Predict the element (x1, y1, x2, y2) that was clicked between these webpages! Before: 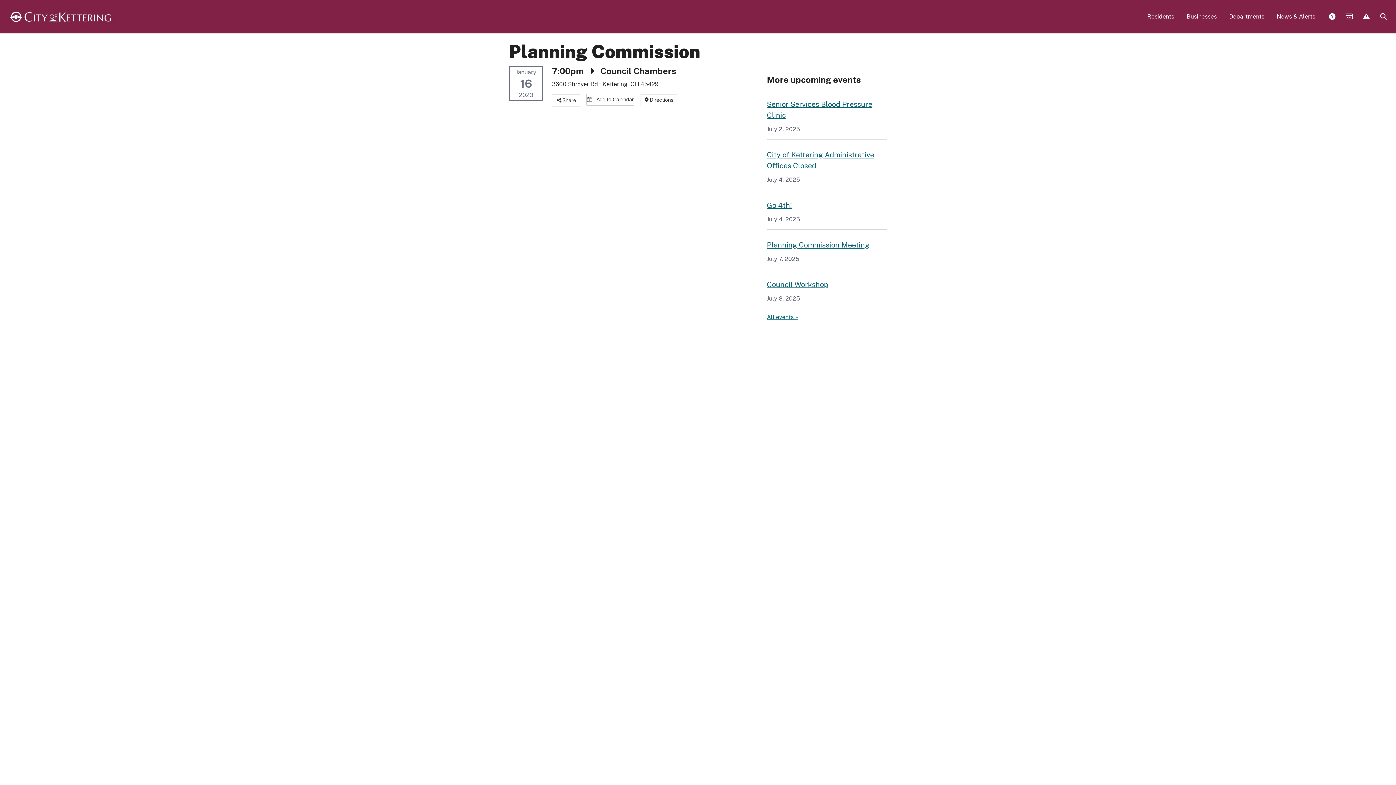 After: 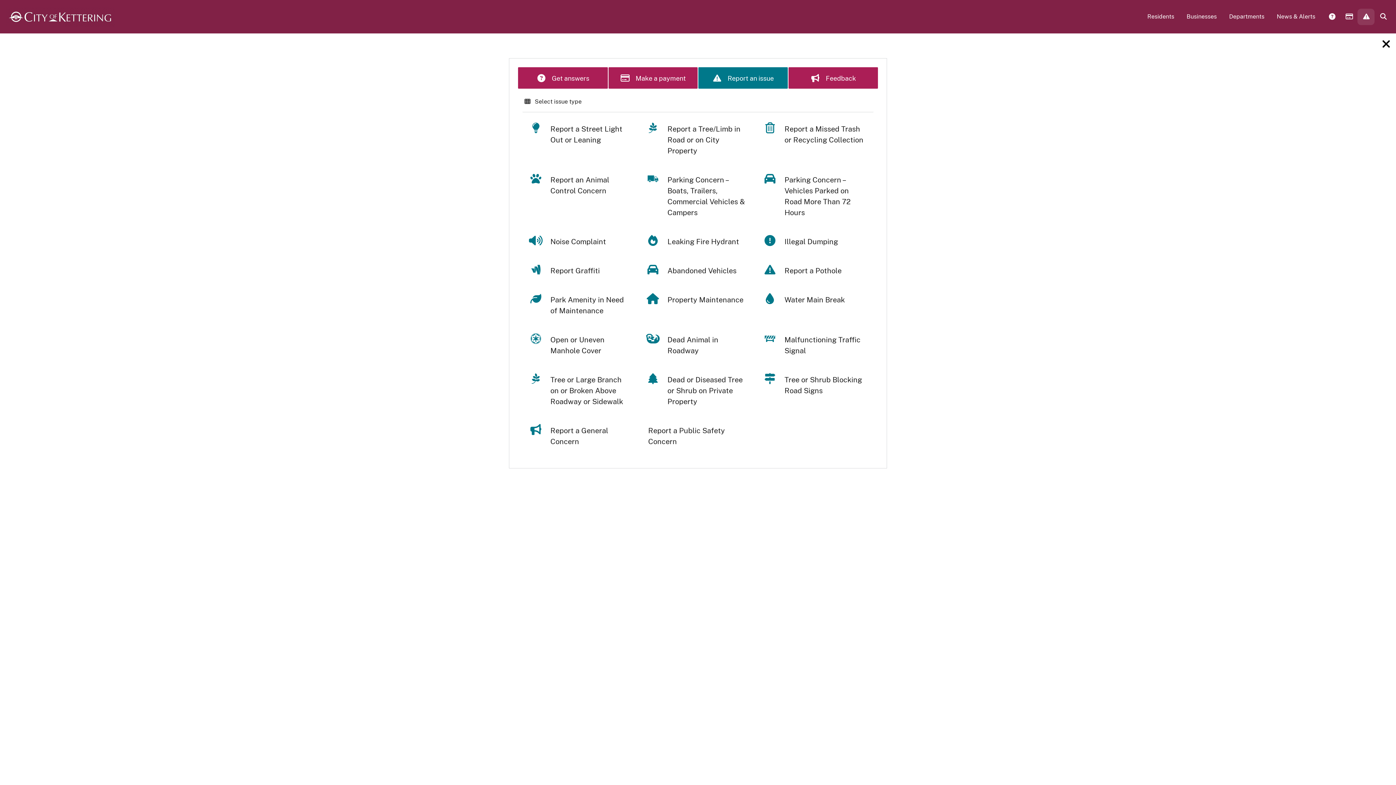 Action: bbox: (1357, 8, 1374, 25) label:  Report Issue